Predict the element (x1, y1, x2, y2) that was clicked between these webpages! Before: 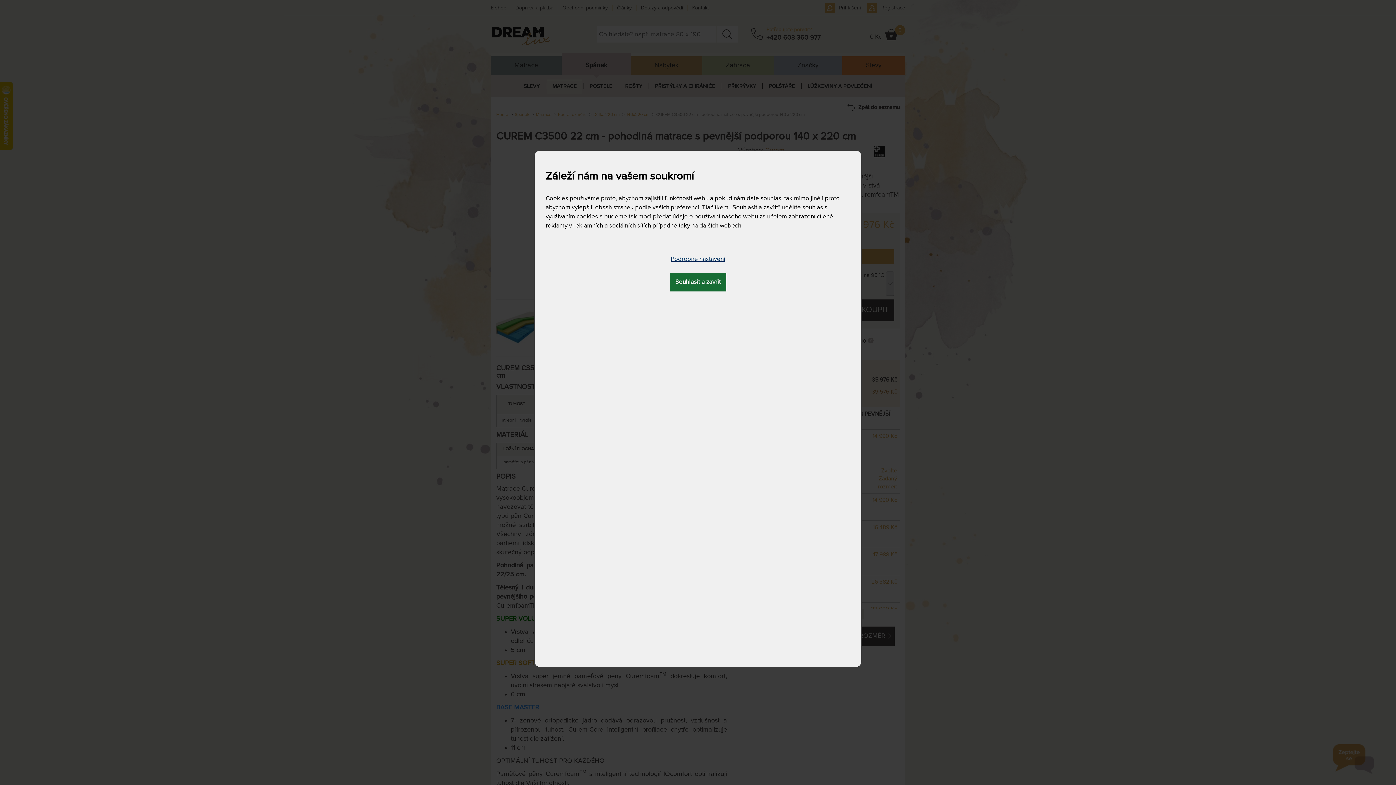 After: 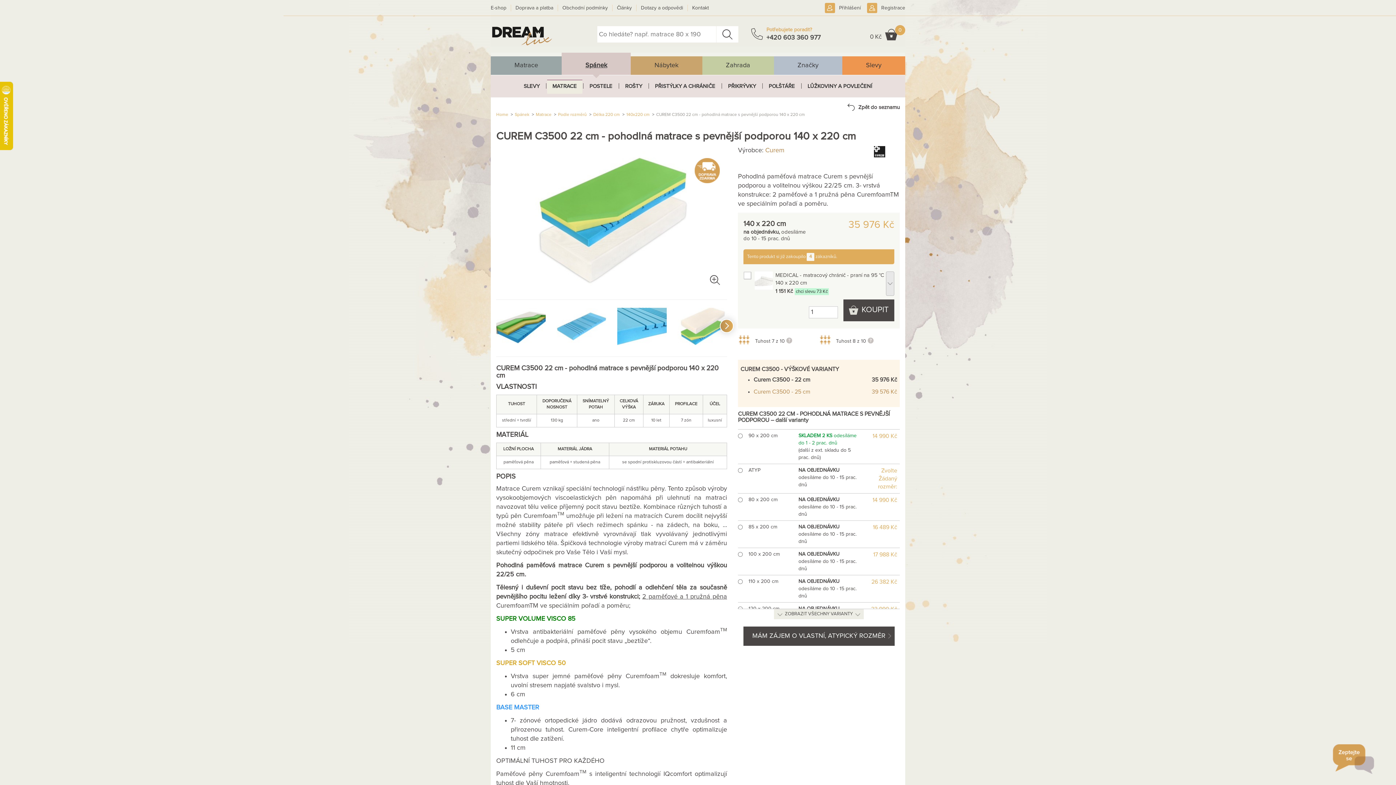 Action: label: Souhlasit a zavřít bbox: (670, 273, 726, 291)